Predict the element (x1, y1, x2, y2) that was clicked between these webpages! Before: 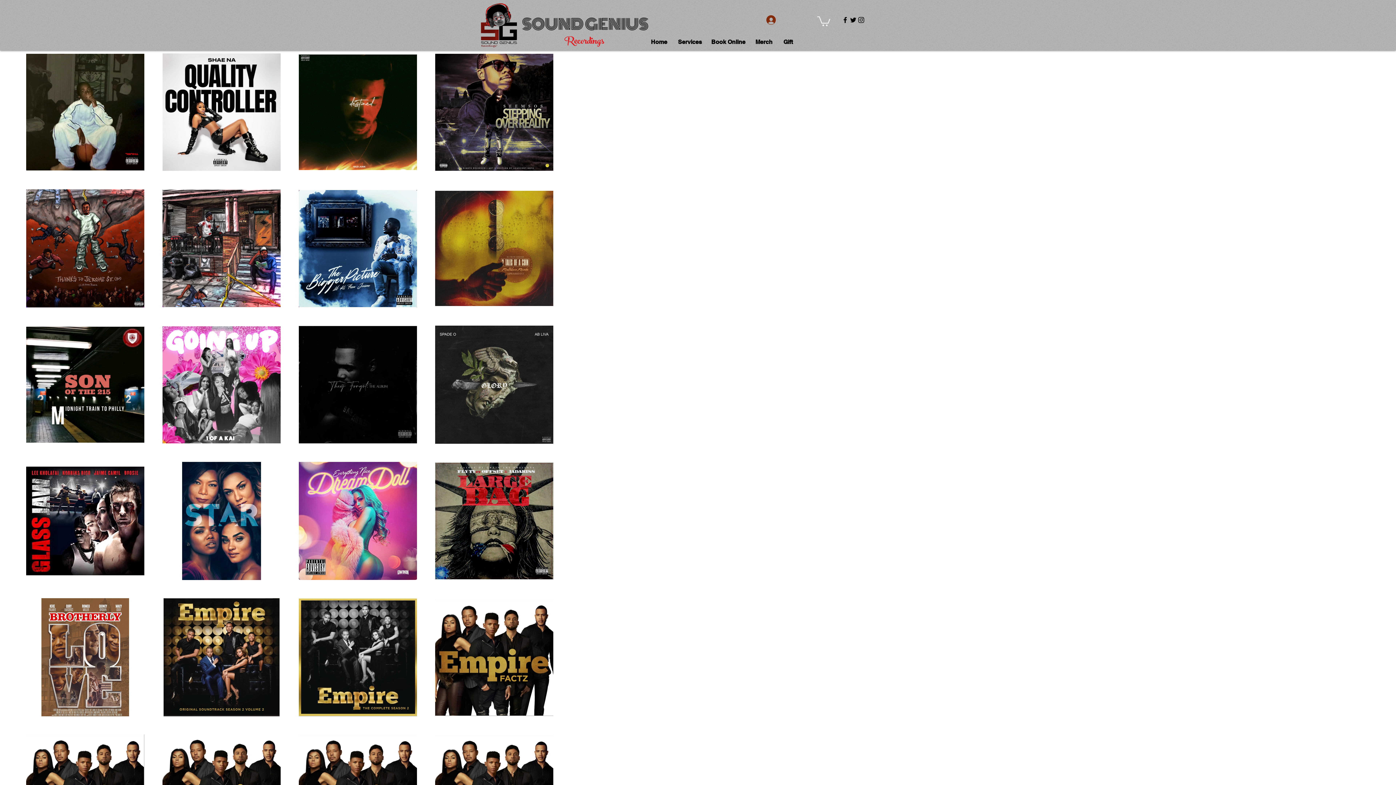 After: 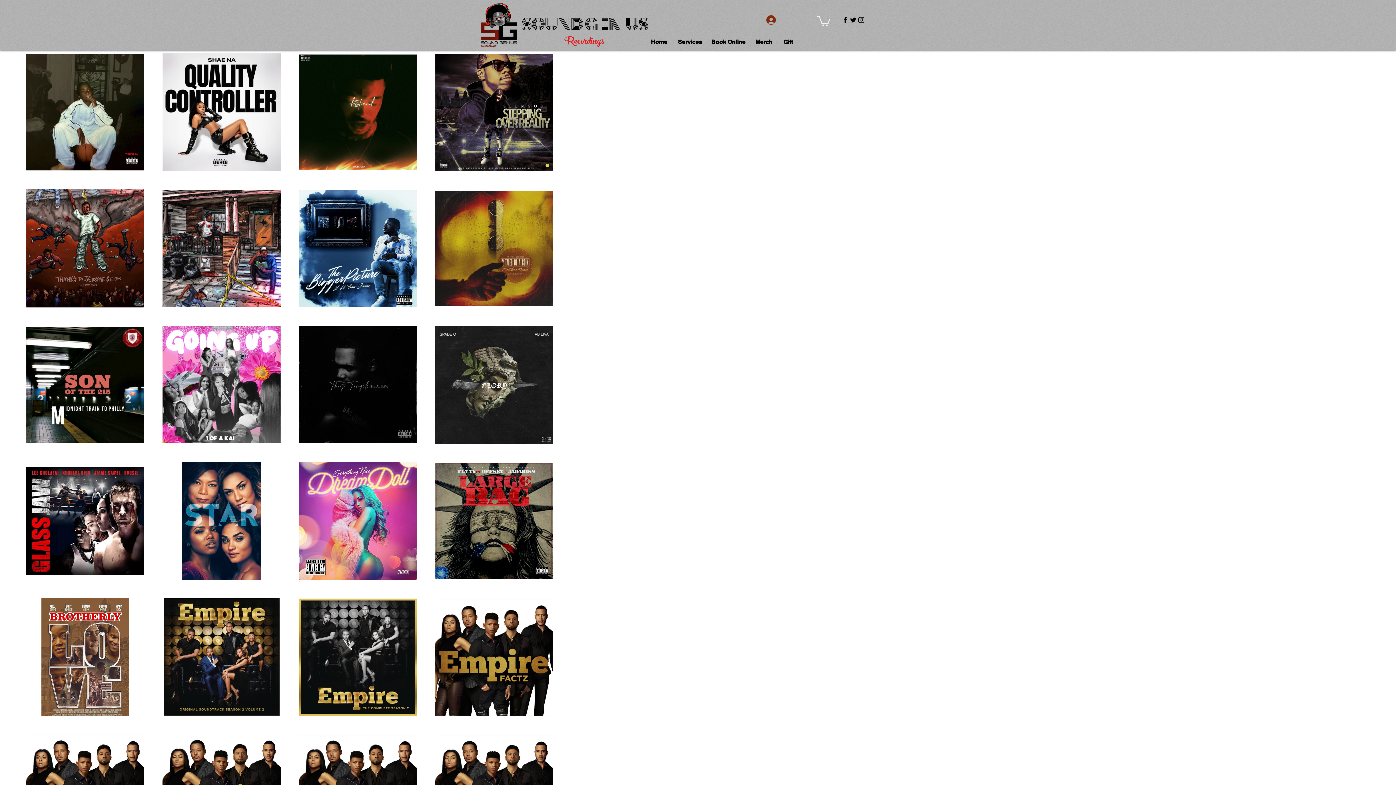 Action: bbox: (642, 37, 676, 46) label: Home